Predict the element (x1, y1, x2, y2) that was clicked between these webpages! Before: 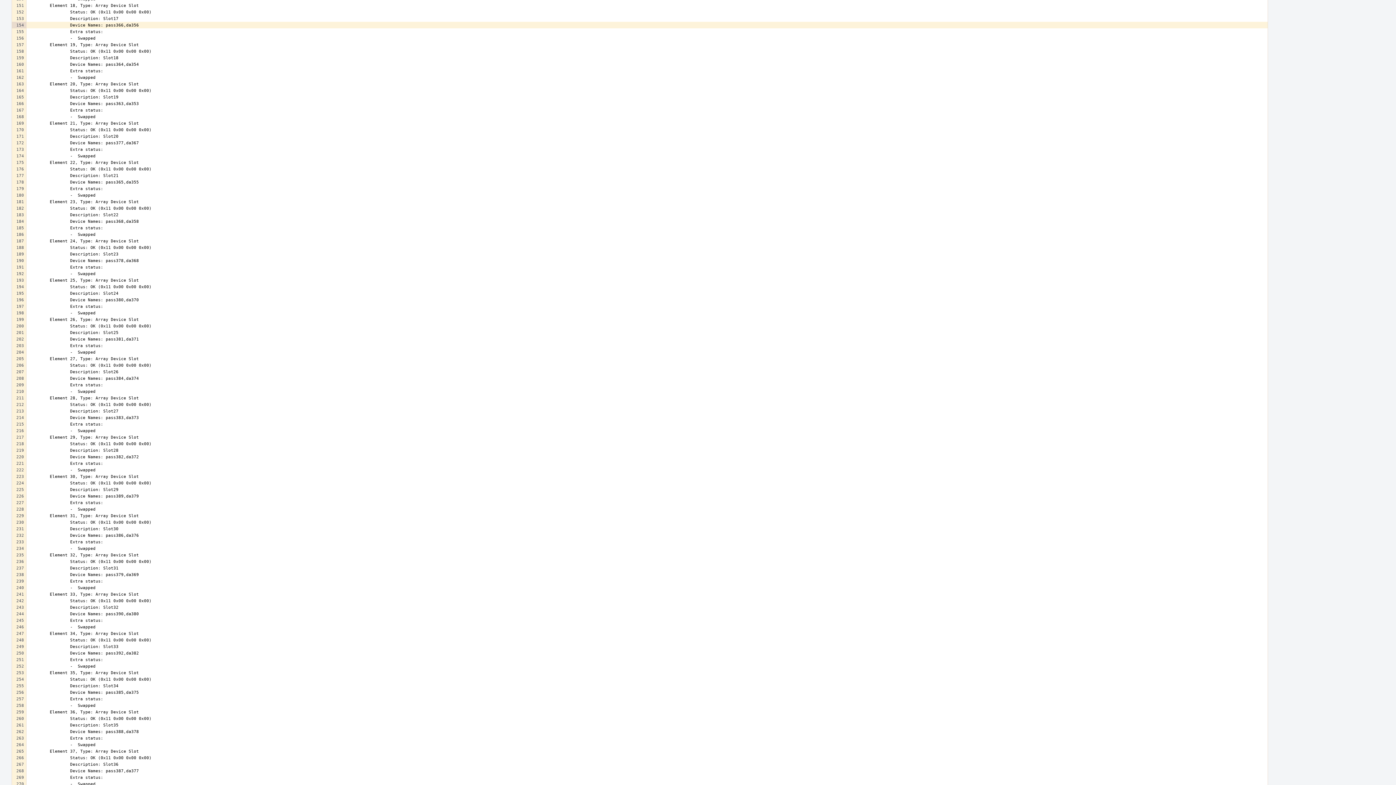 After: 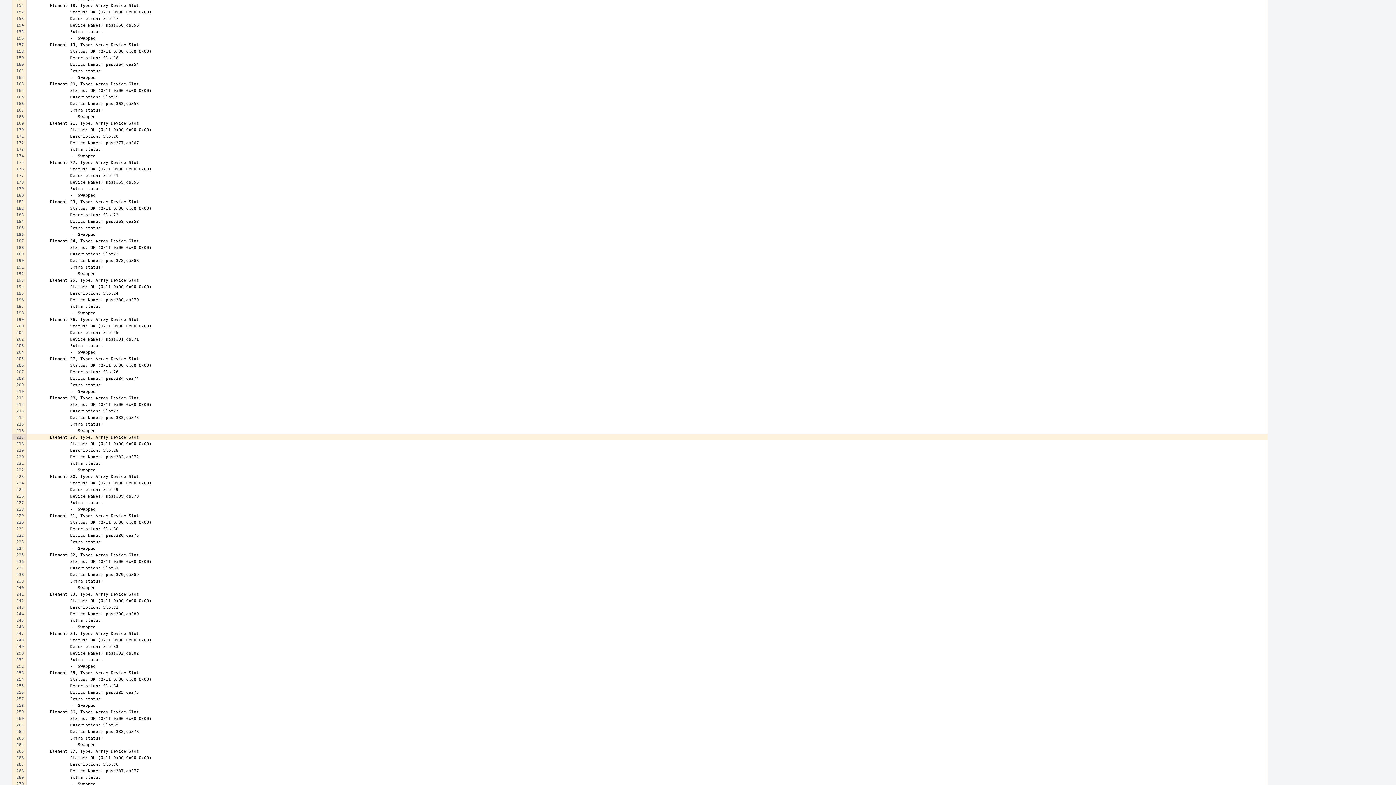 Action: bbox: (12, 434, 26, 440)